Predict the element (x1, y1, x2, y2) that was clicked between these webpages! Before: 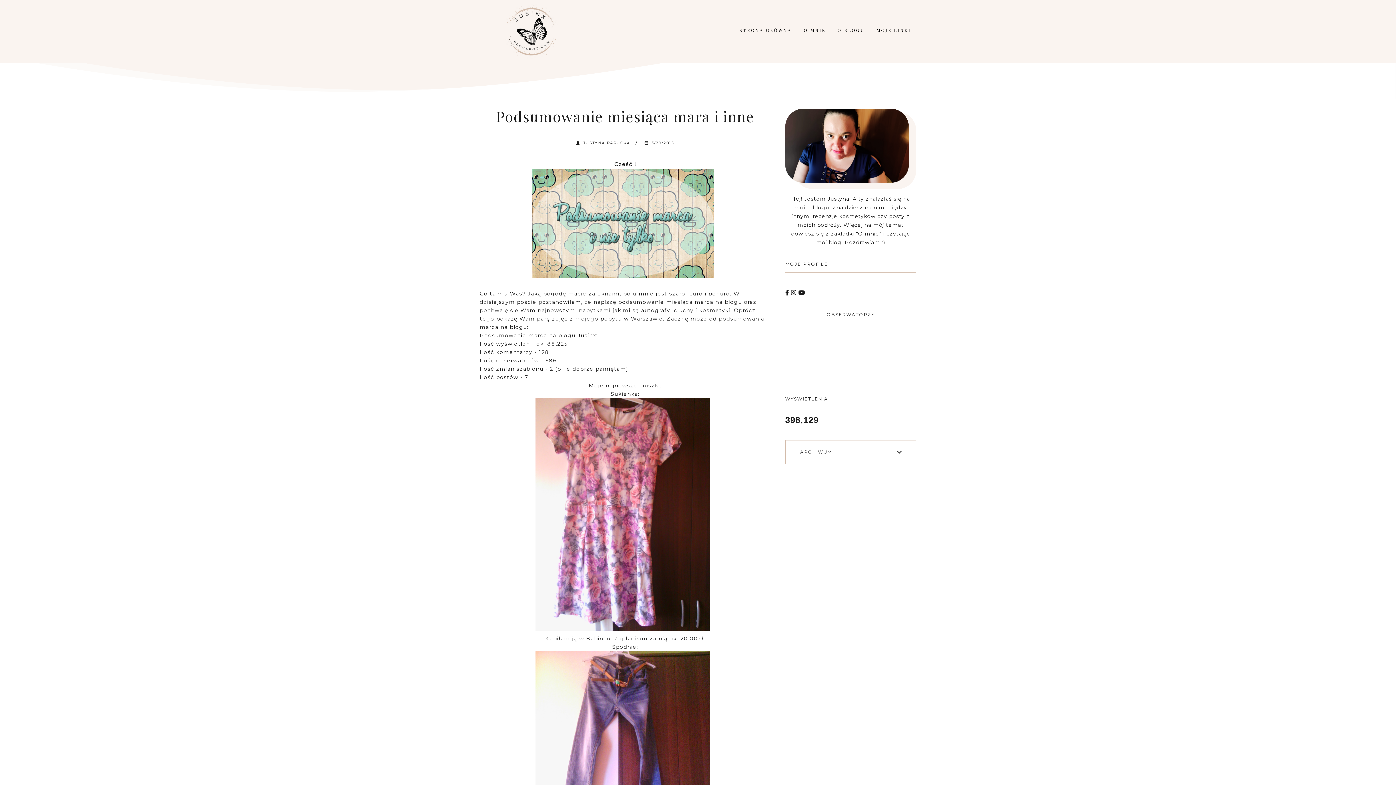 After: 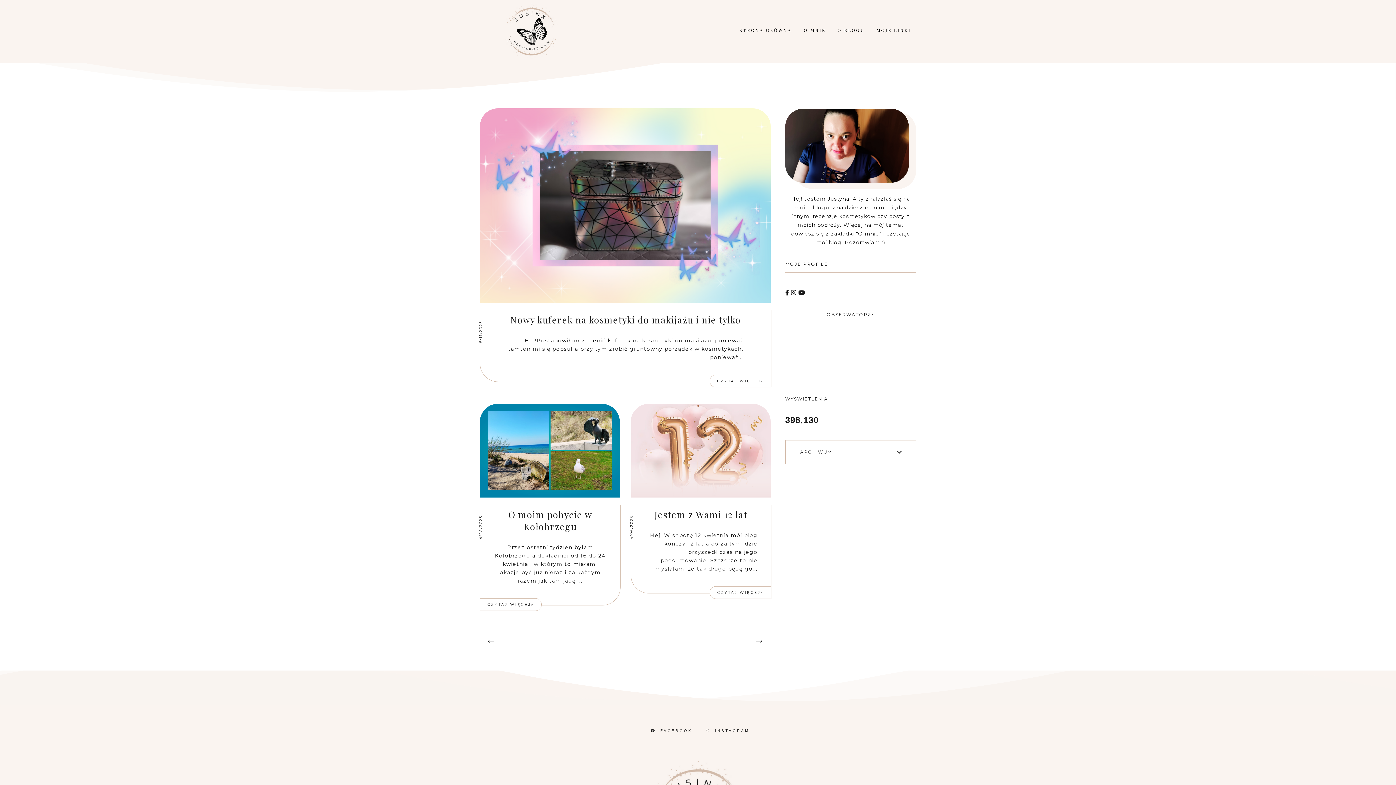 Action: bbox: (480, 0, 583, 62)